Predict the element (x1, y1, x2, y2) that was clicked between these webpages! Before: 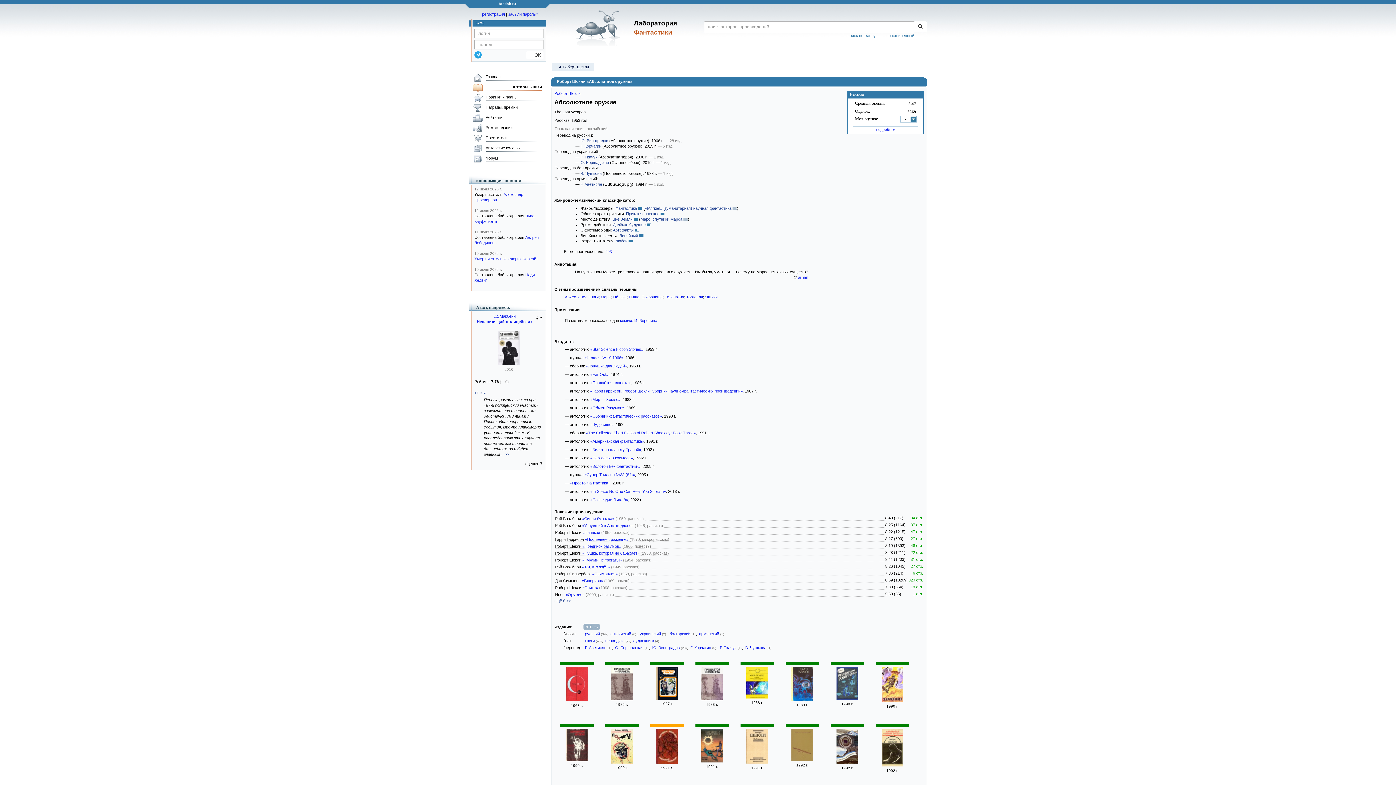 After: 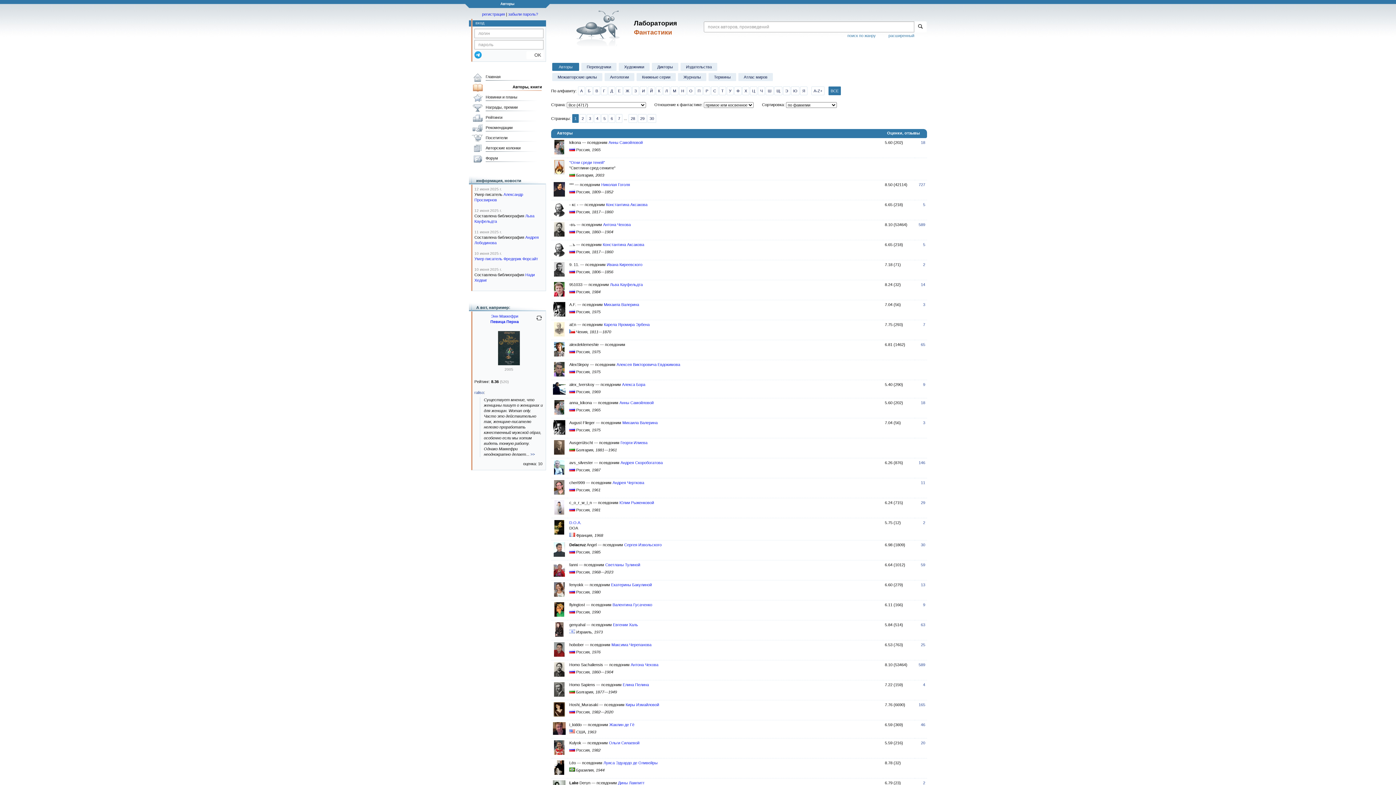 Action: label: Авторы, книги bbox: (470, 82, 542, 93)